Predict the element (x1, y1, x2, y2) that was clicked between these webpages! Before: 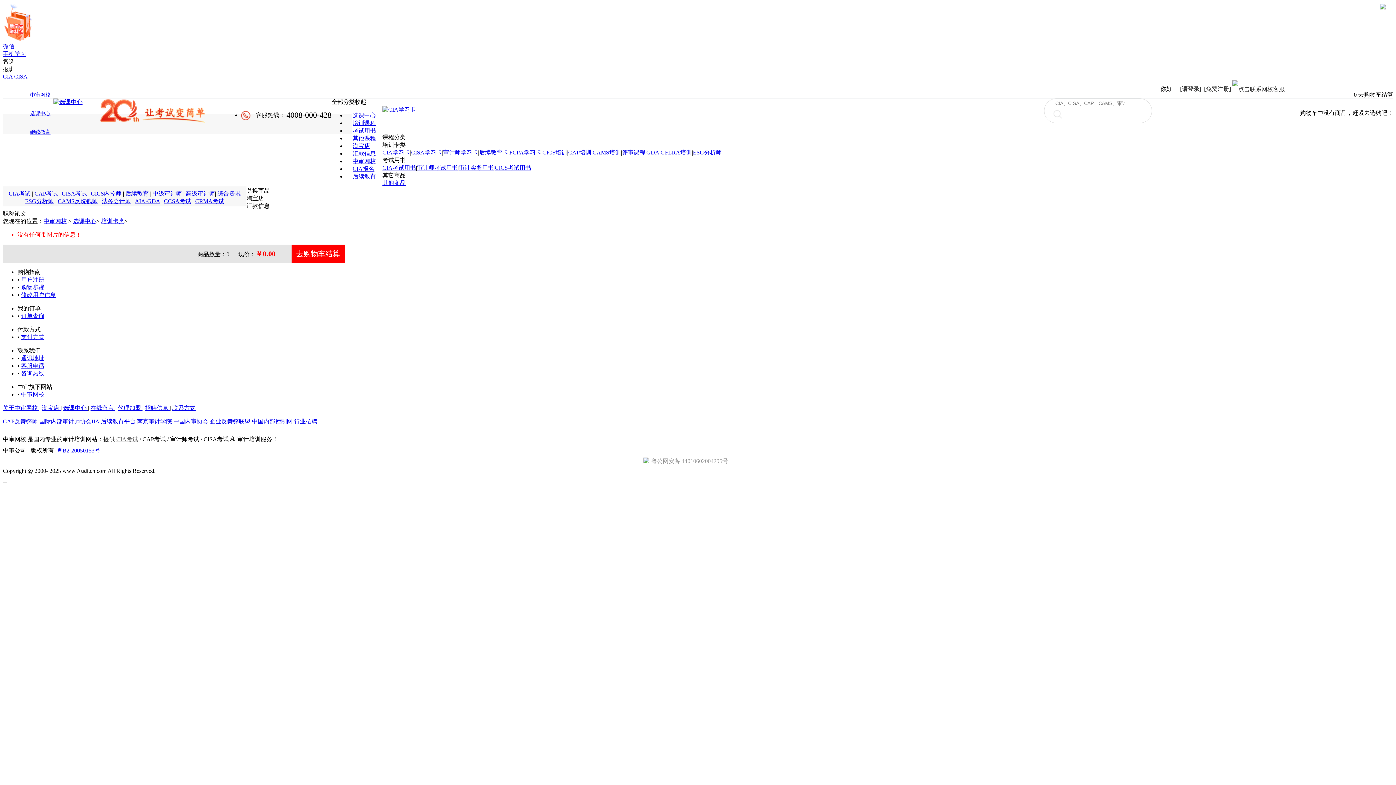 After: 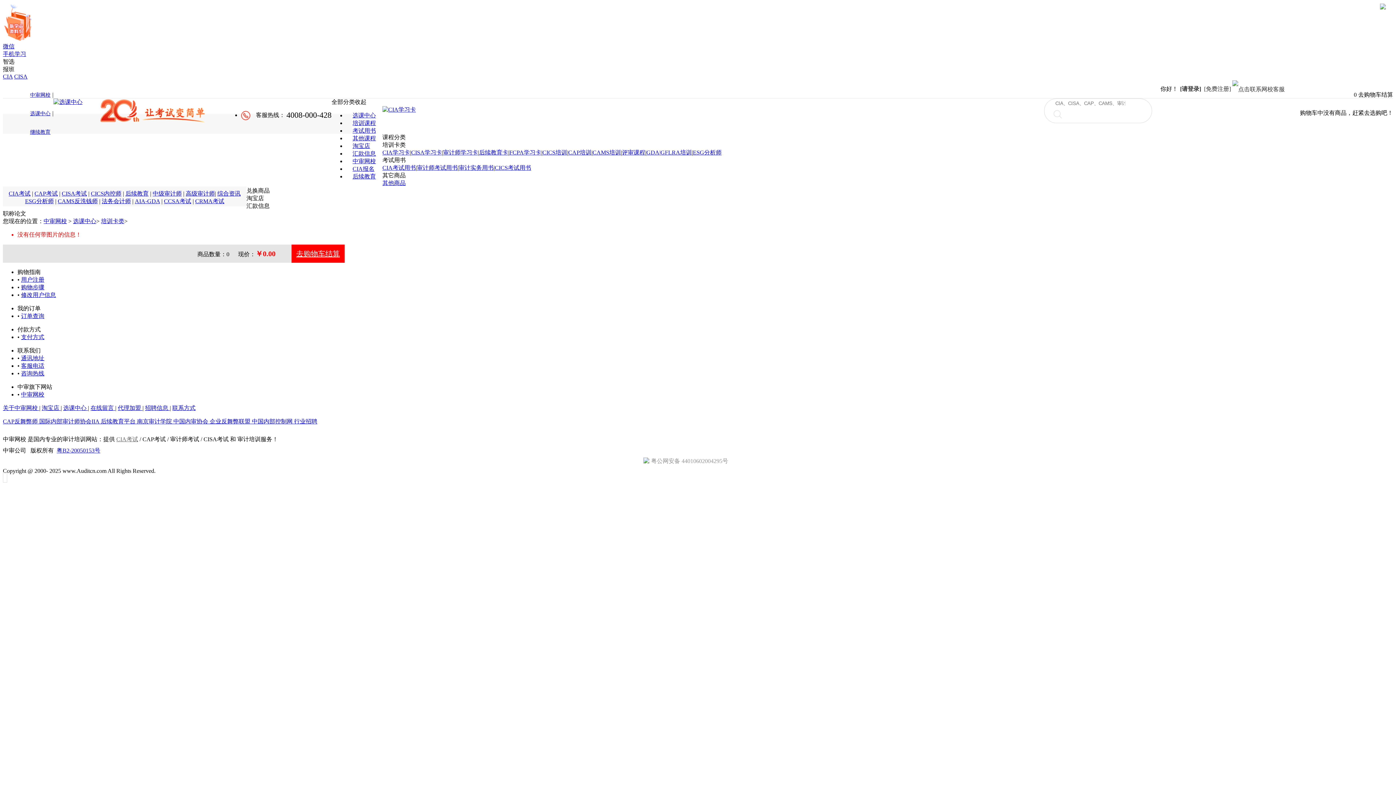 Action: bbox: (28, 110, 52, 116) label: 选课中心